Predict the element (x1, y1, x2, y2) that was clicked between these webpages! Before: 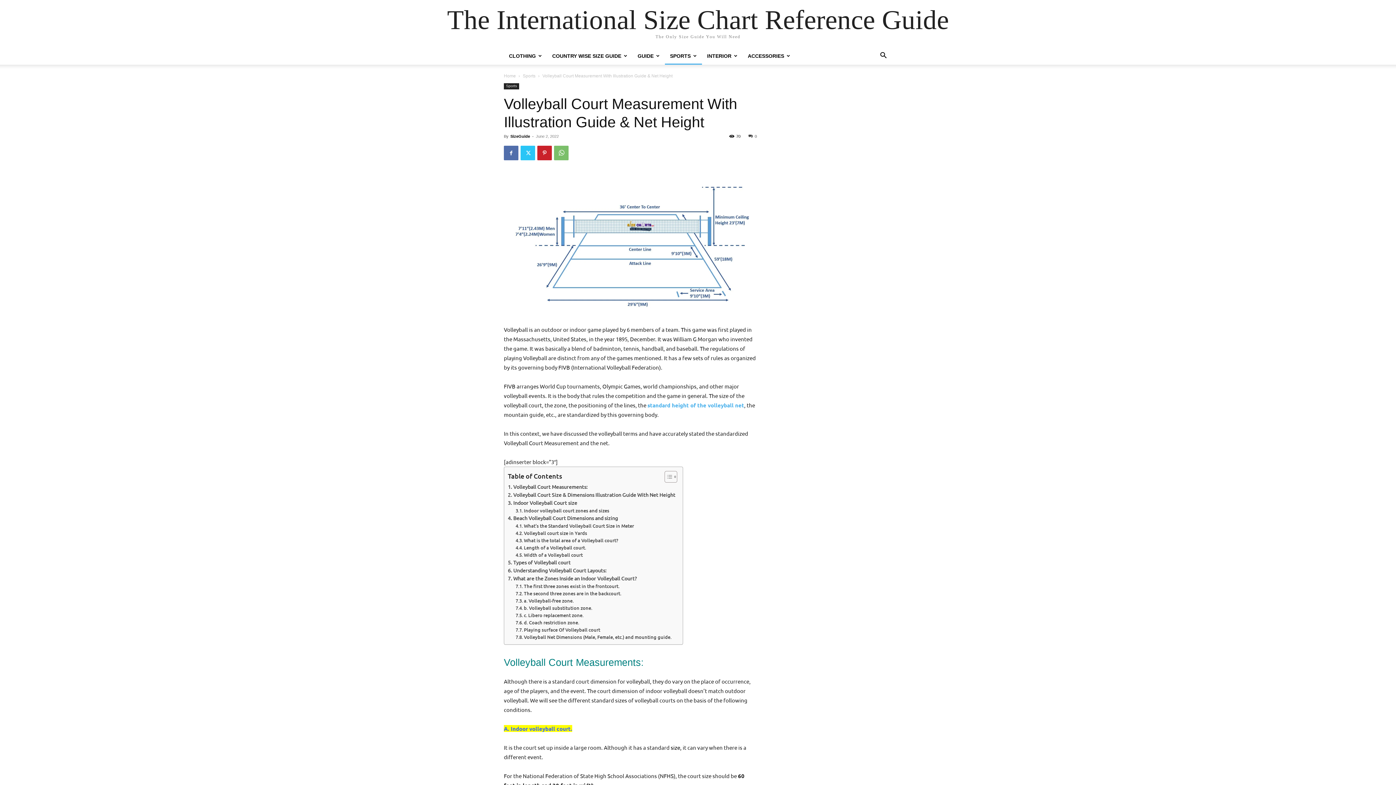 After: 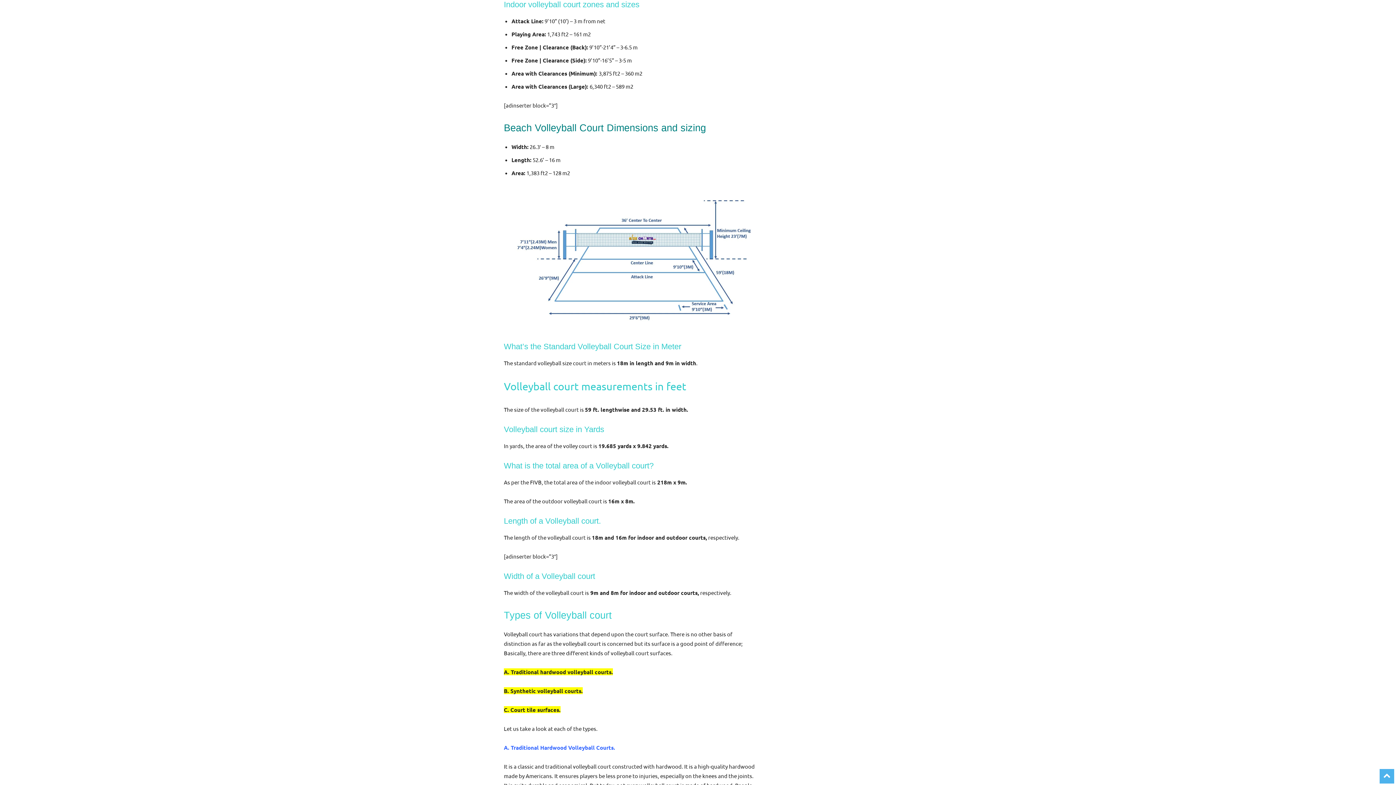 Action: label: Indoor volleyball court zones and sizes bbox: (515, 507, 609, 514)